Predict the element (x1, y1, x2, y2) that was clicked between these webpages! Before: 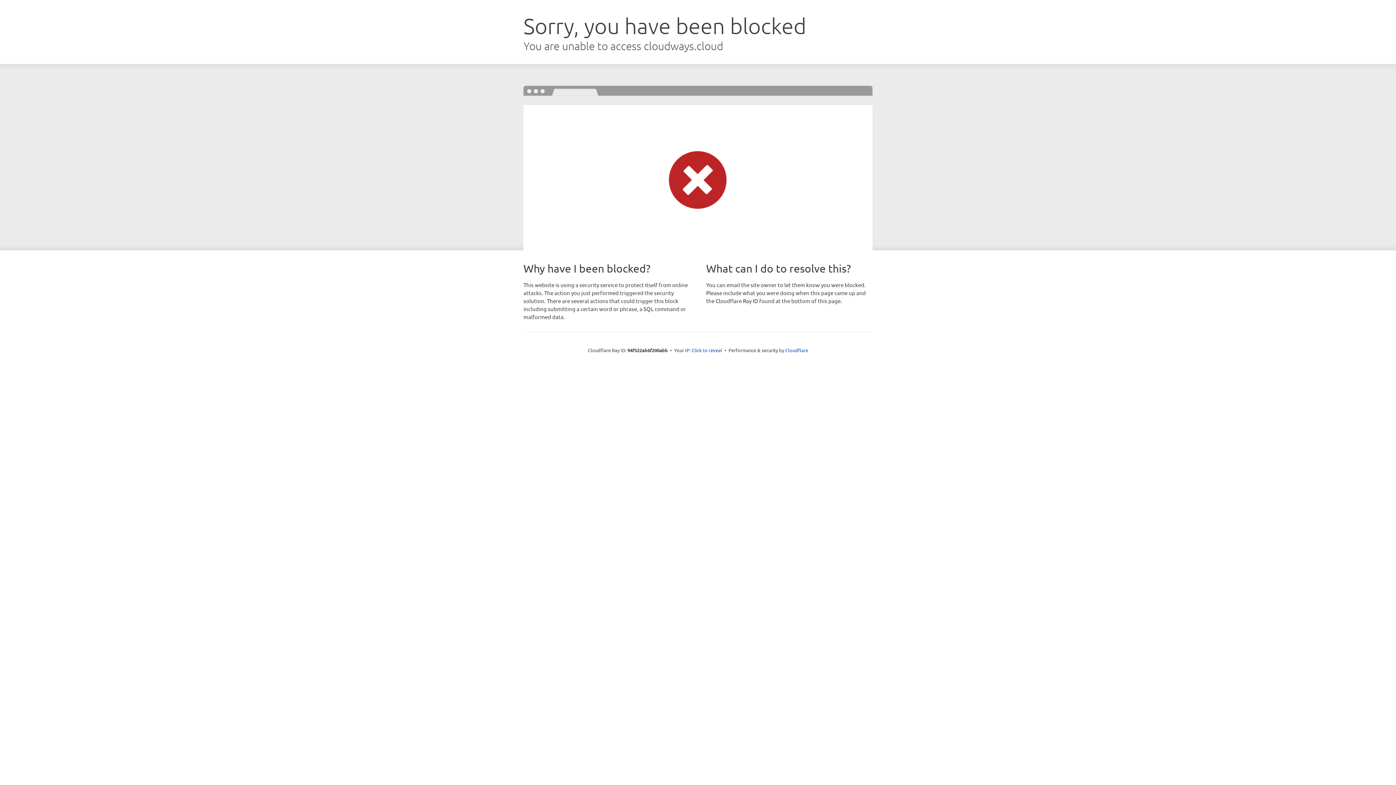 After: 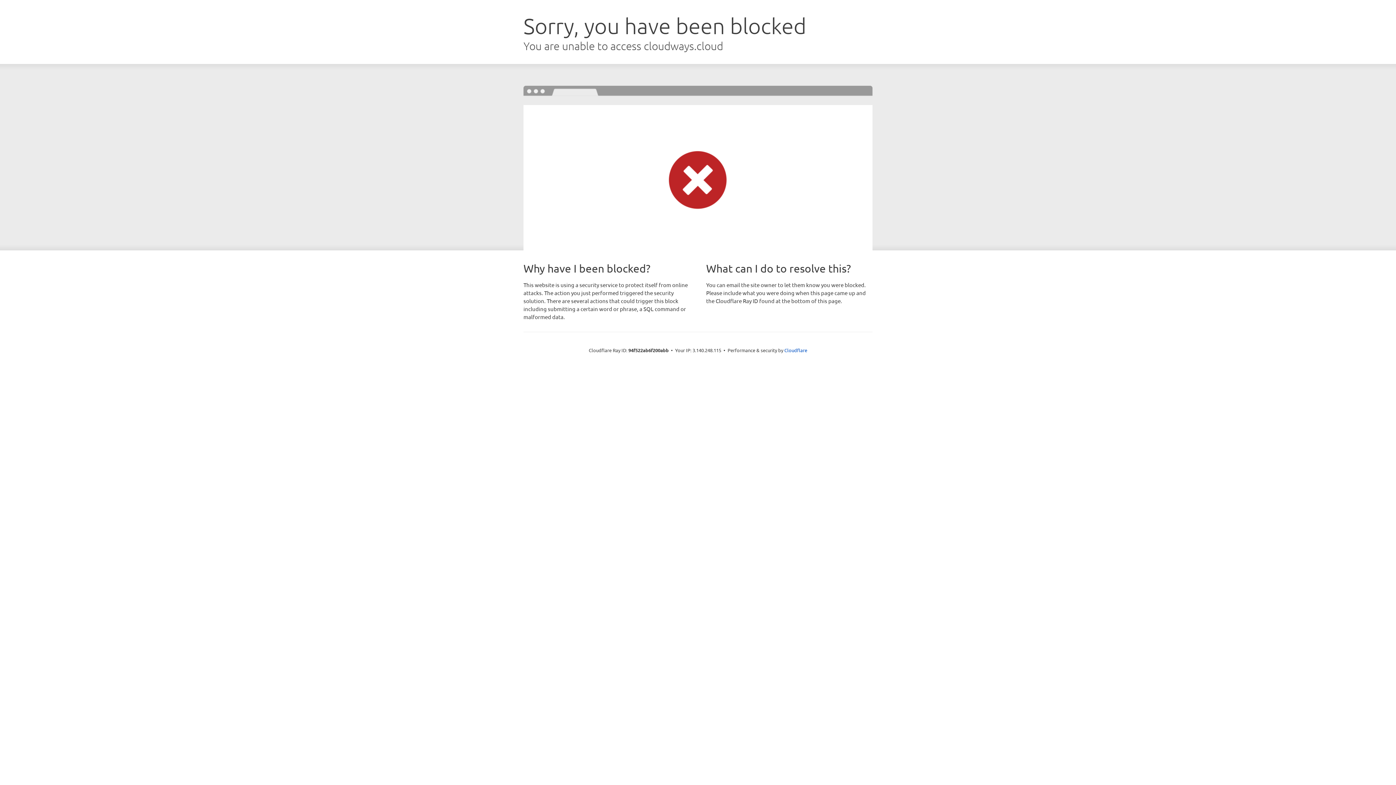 Action: bbox: (691, 346, 722, 353) label: Click to reveal